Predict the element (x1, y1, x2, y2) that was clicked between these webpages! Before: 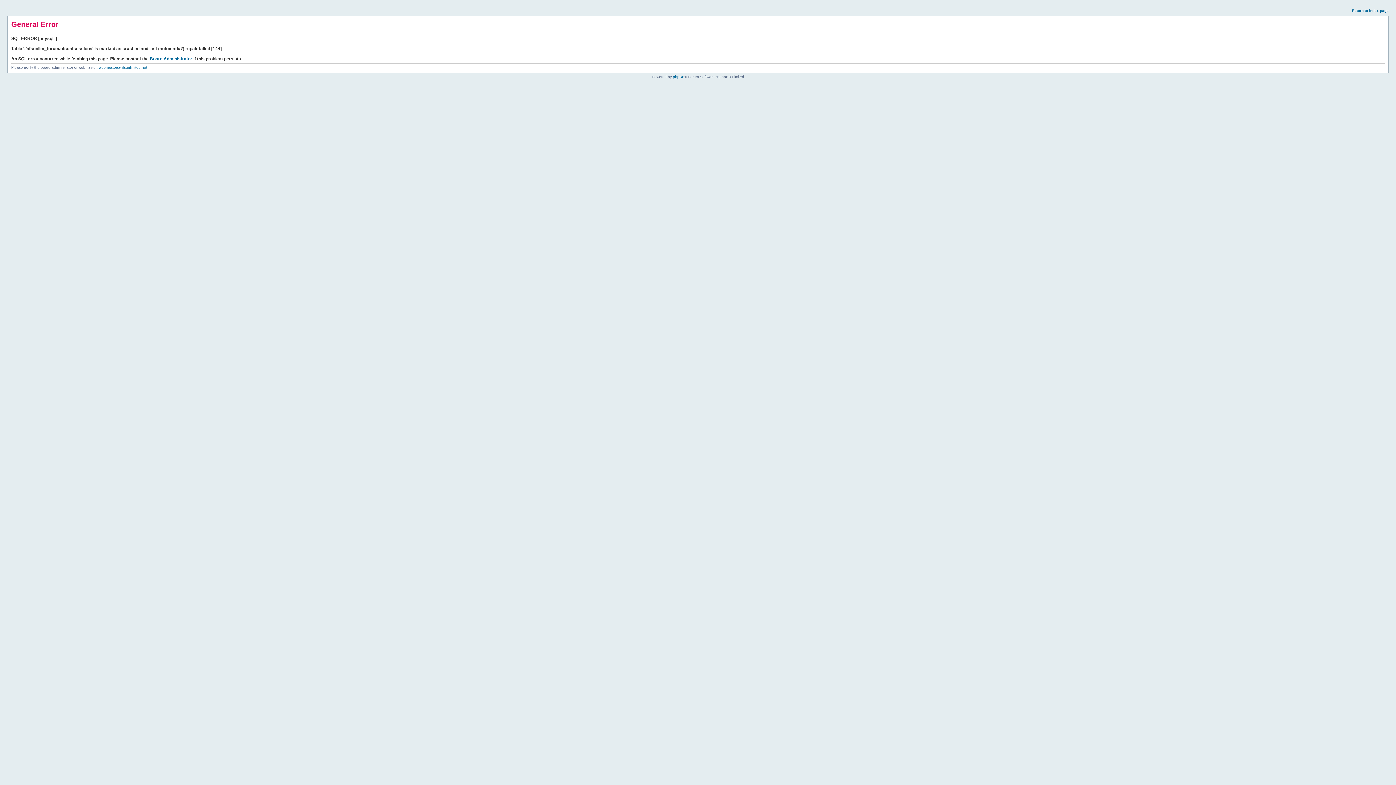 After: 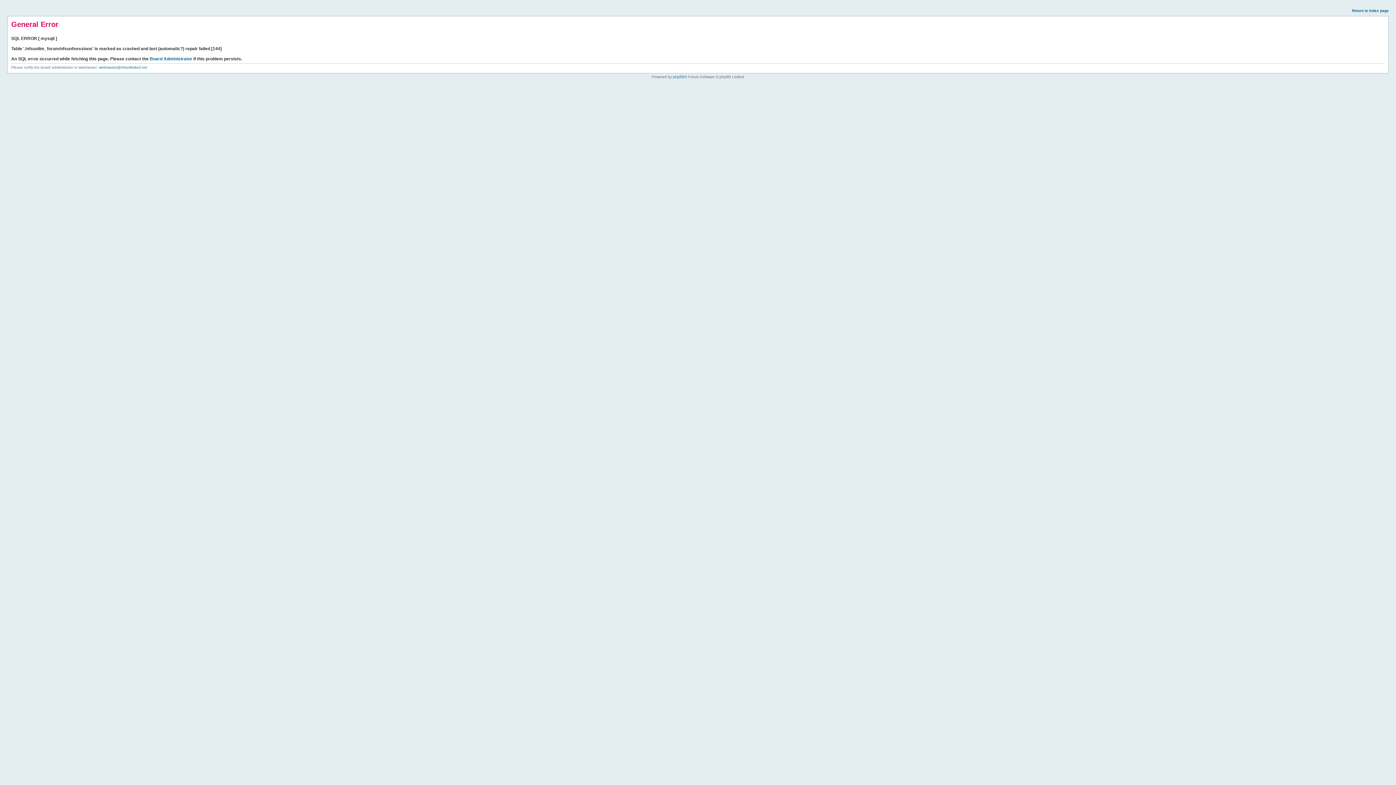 Action: label: Return to index page bbox: (1352, 8, 1389, 12)